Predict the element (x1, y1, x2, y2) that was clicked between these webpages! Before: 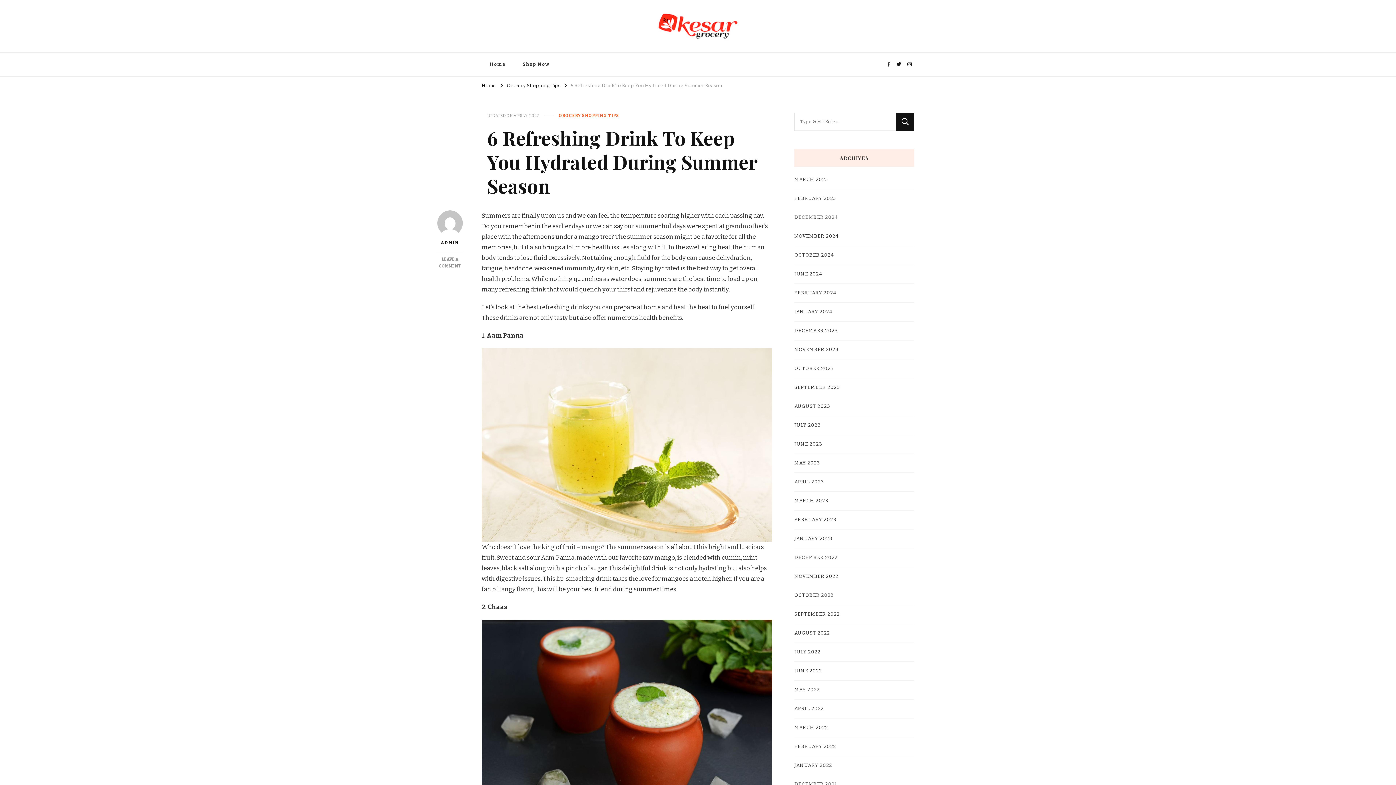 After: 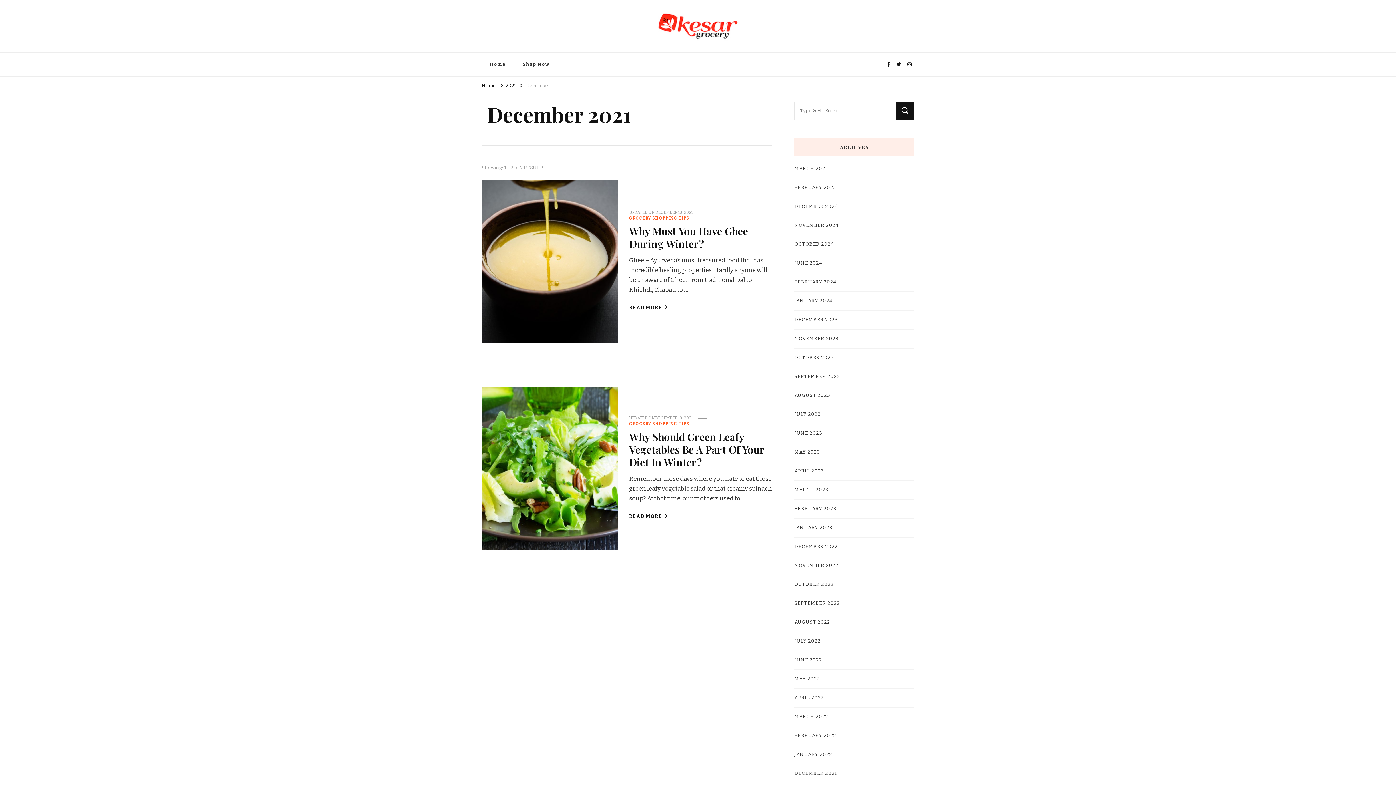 Action: bbox: (794, 781, 837, 788) label: DECEMBER 2021